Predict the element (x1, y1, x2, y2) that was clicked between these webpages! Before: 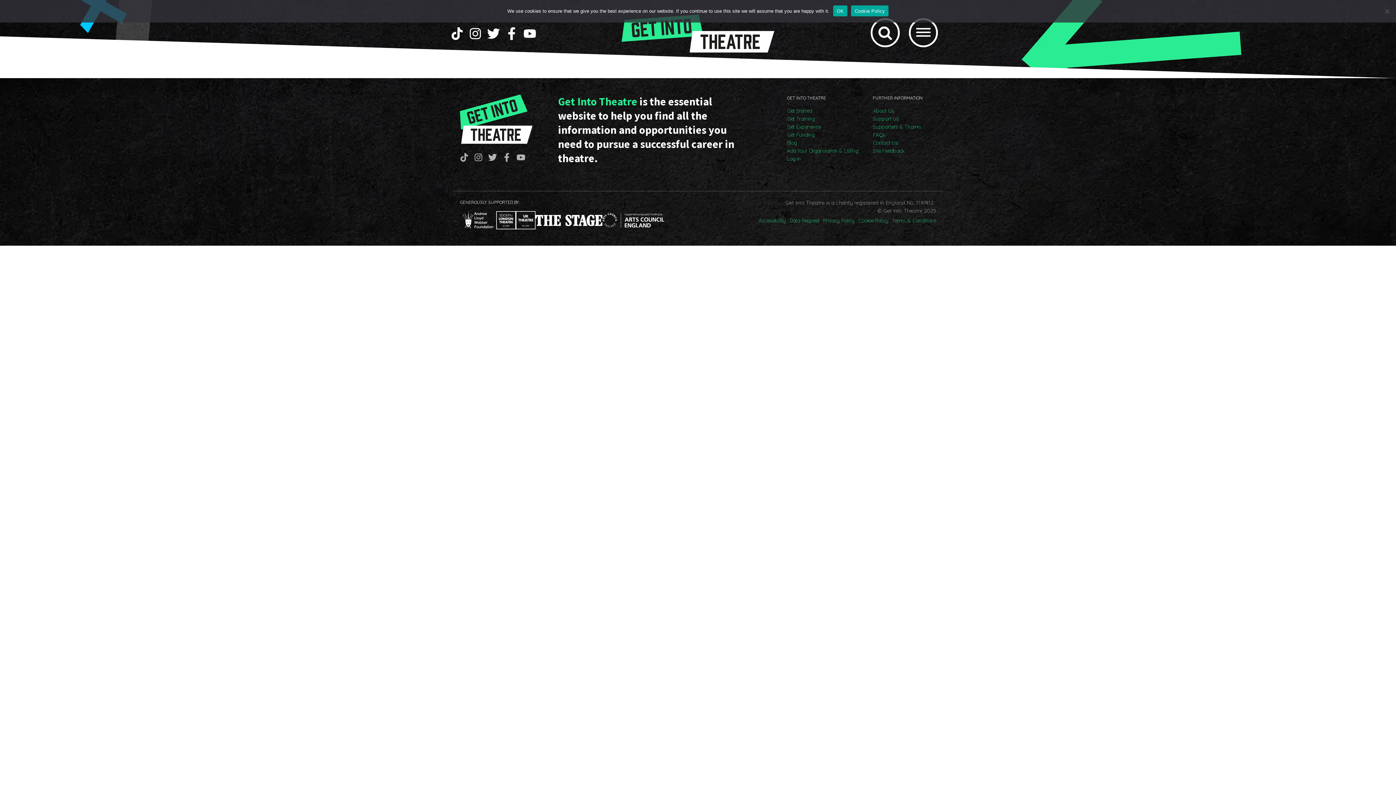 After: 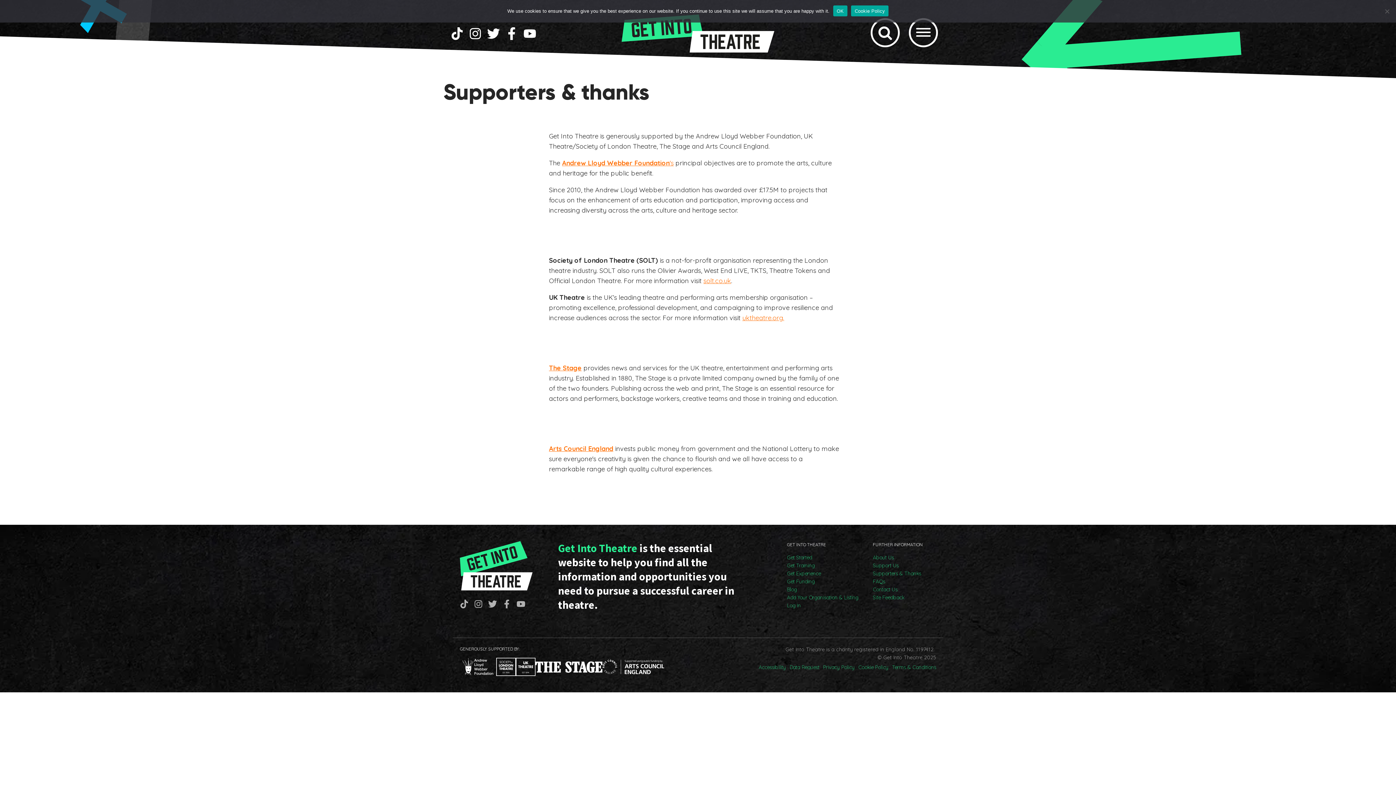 Action: bbox: (873, 123, 921, 131) label: Supporters & Thanks